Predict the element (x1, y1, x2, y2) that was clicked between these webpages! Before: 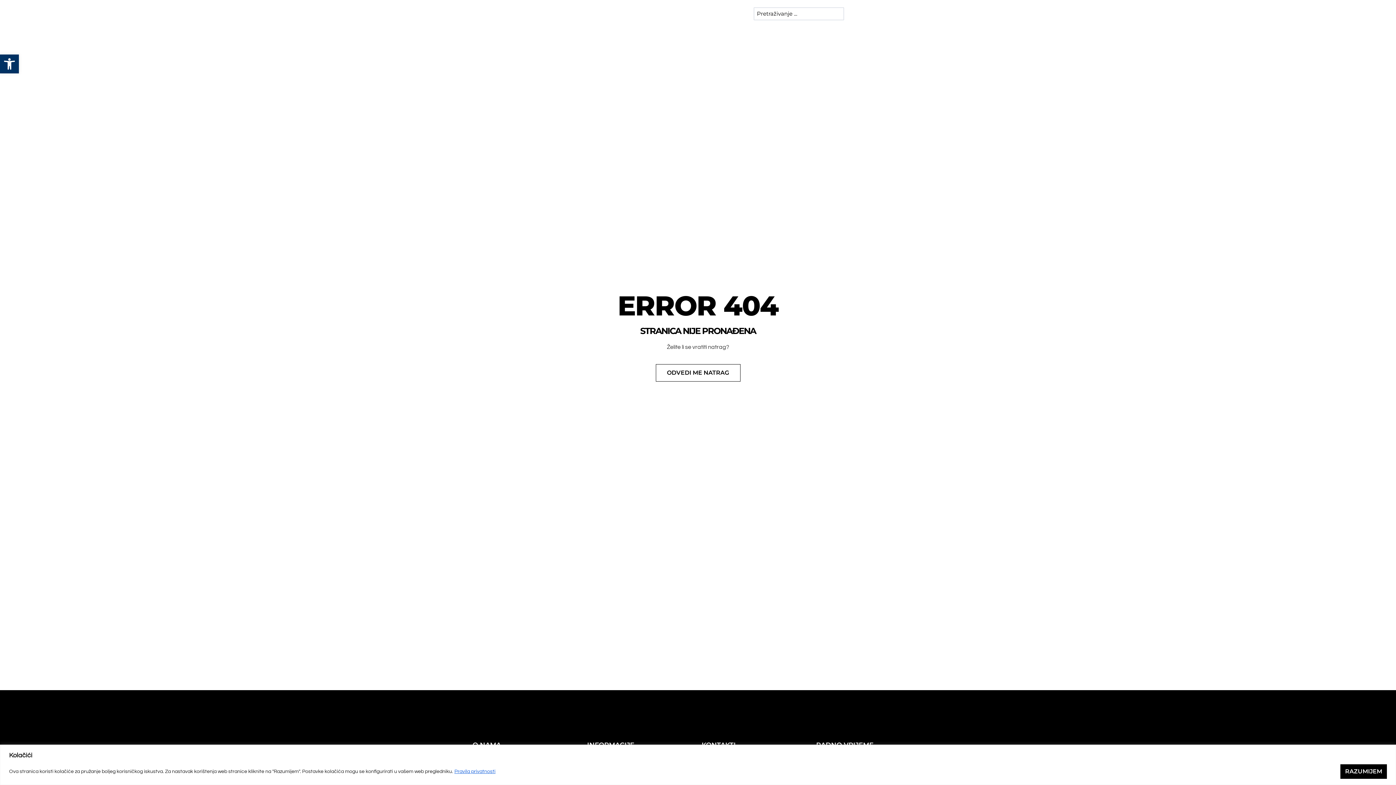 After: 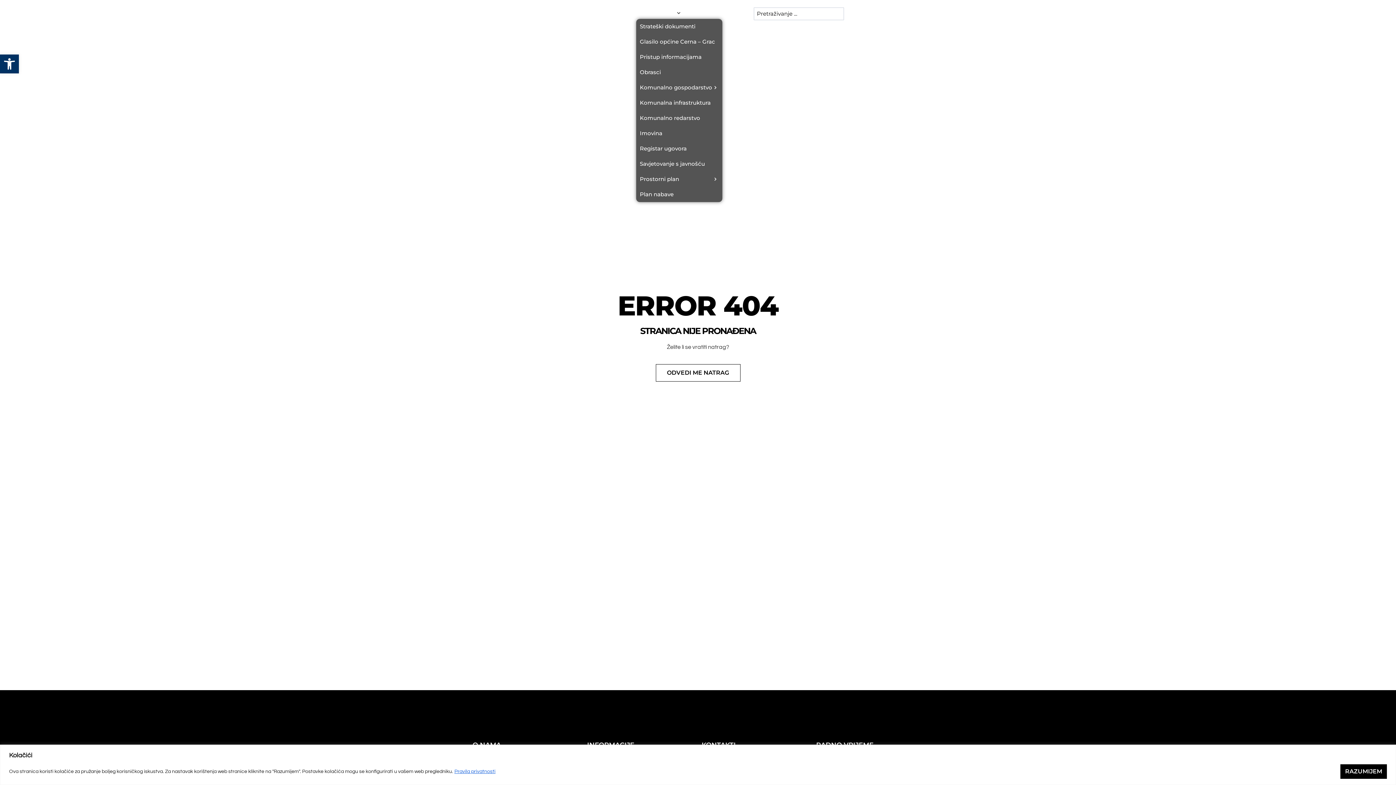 Action: label: DOKUMENTI bbox: (640, 8, 675, 16)